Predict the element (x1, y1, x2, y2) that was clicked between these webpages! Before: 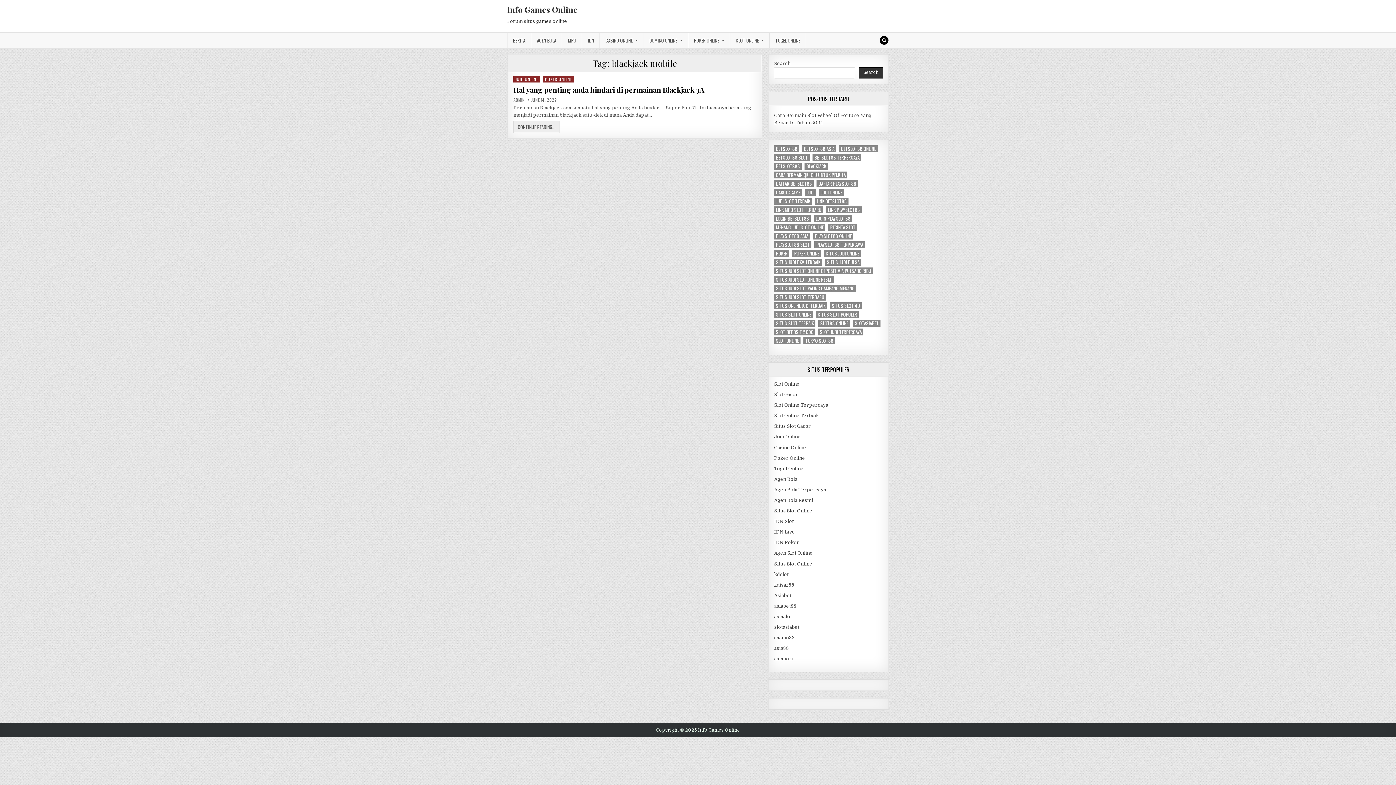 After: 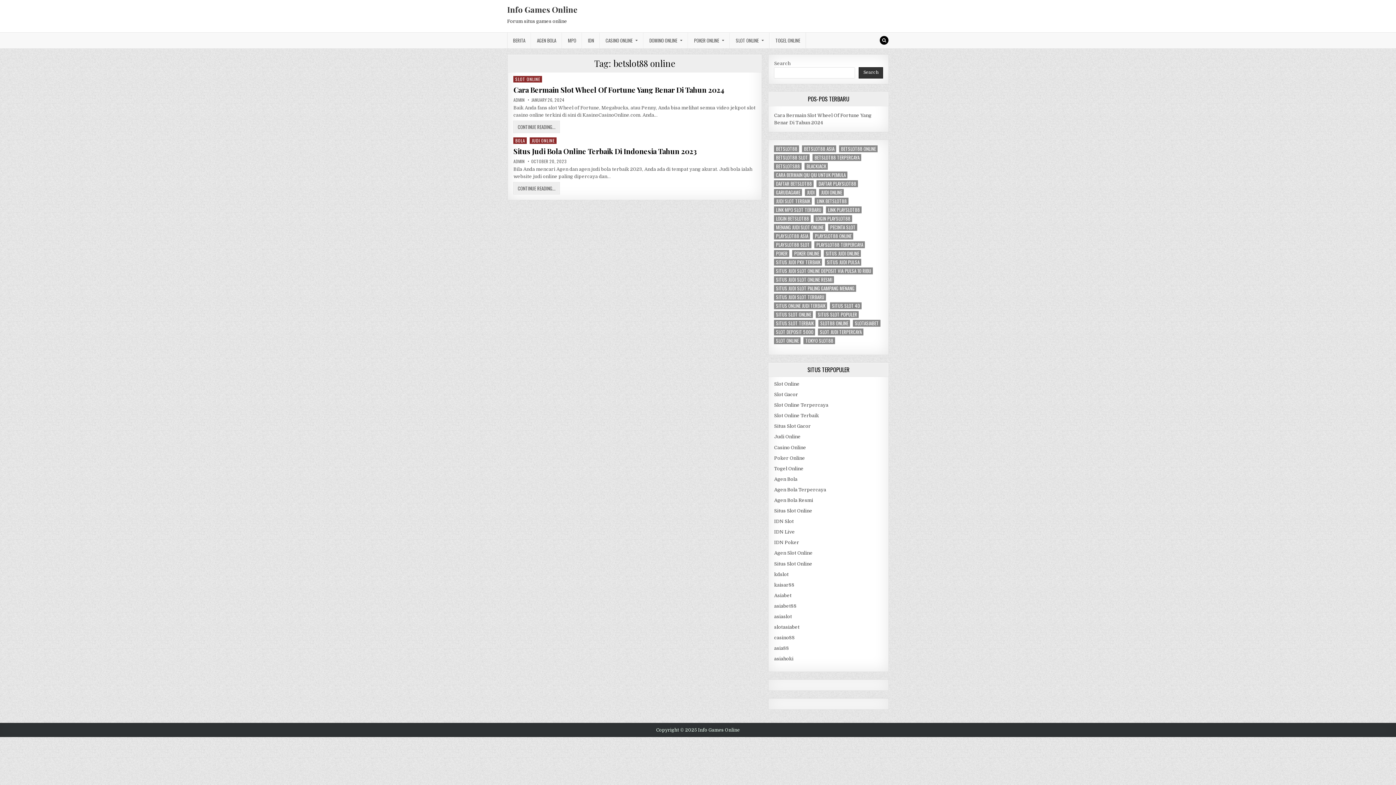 Action: label: betslot88 online (2 items) bbox: (839, 145, 877, 152)